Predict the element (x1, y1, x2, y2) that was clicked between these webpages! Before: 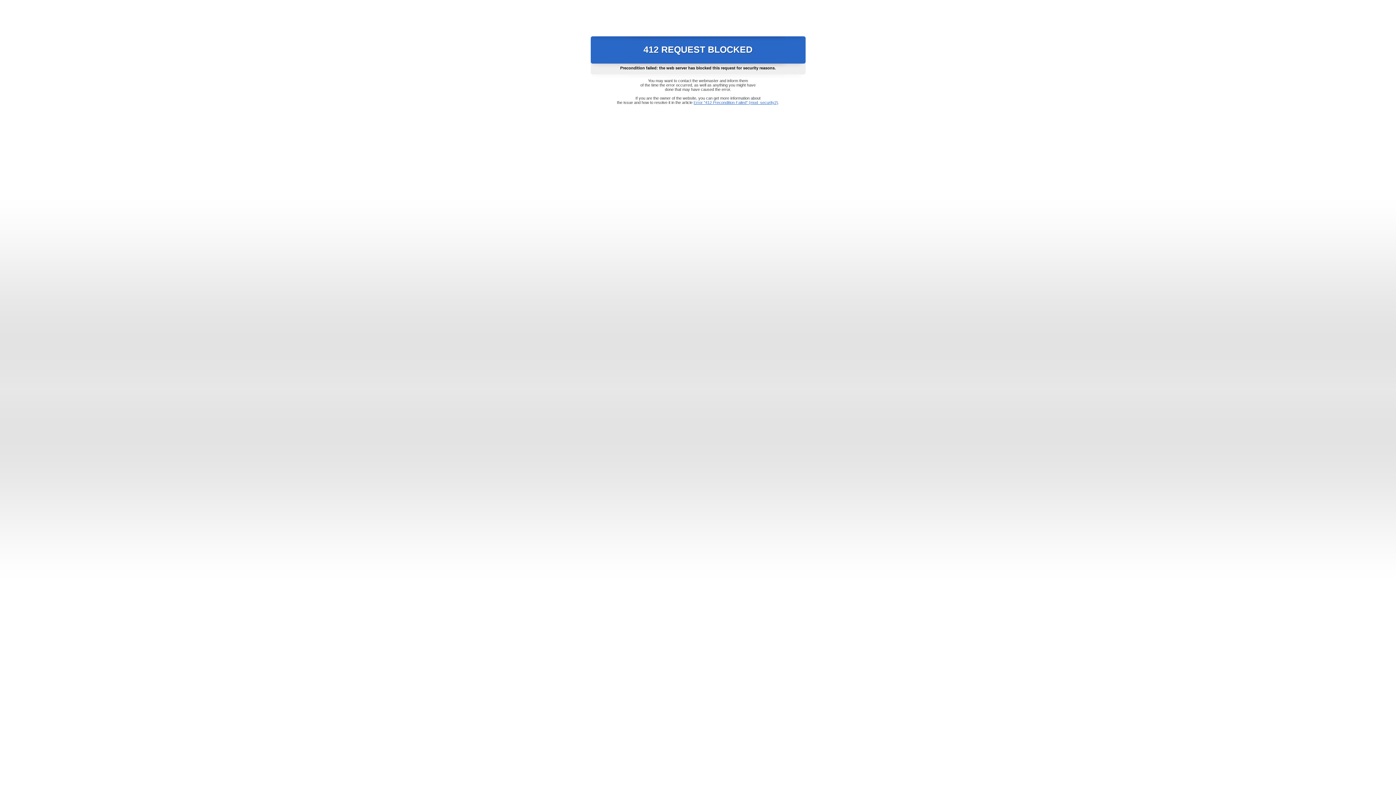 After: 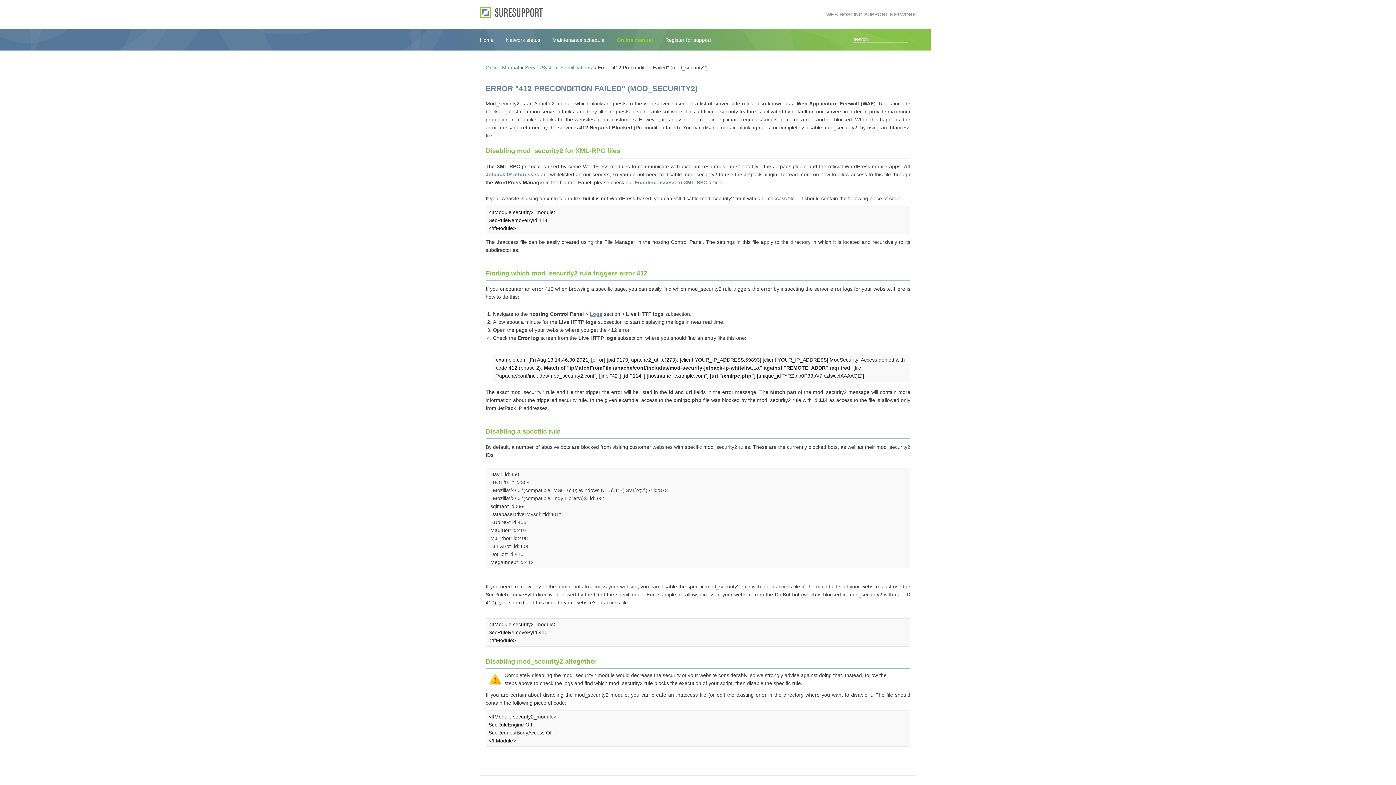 Action: label: Error "412 Precondition Failed" (mod_security2) bbox: (693, 100, 778, 104)